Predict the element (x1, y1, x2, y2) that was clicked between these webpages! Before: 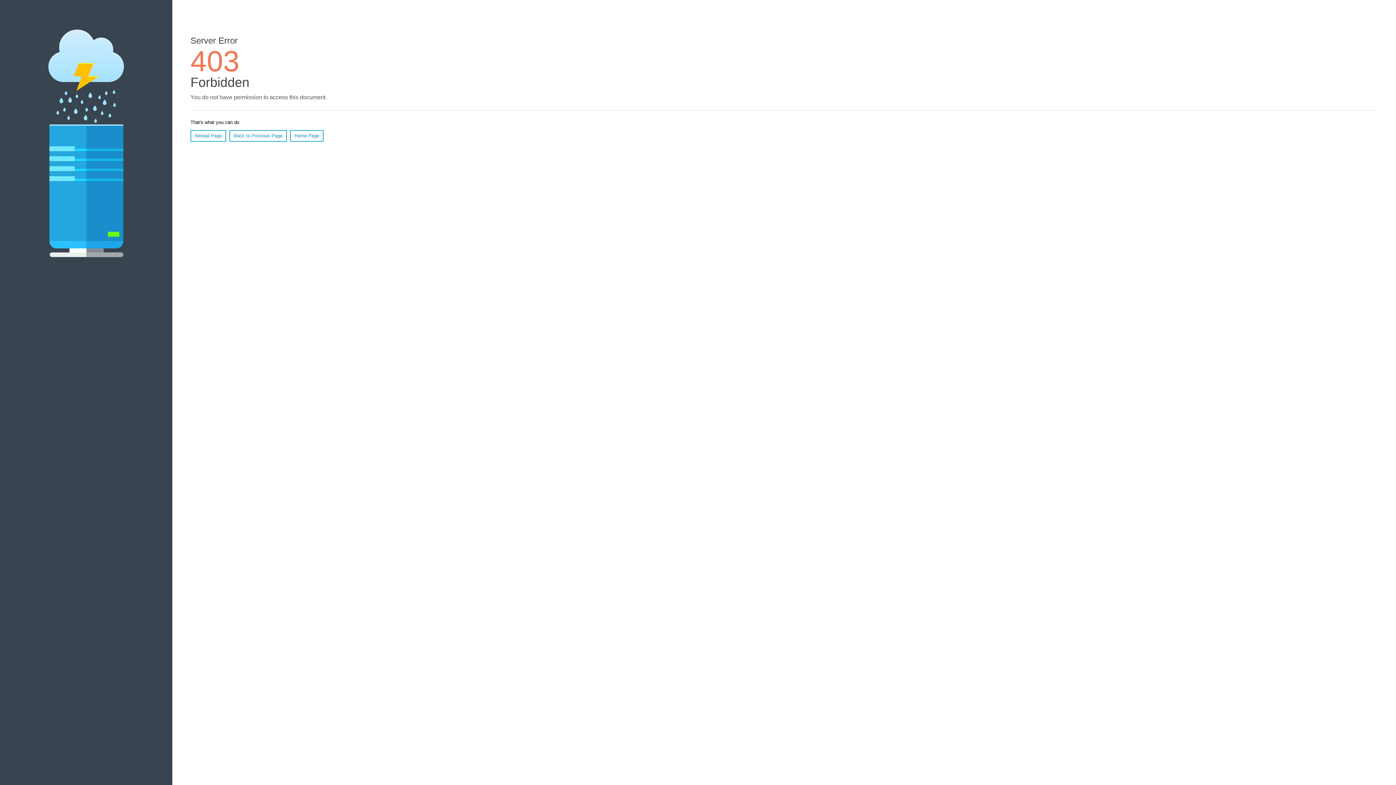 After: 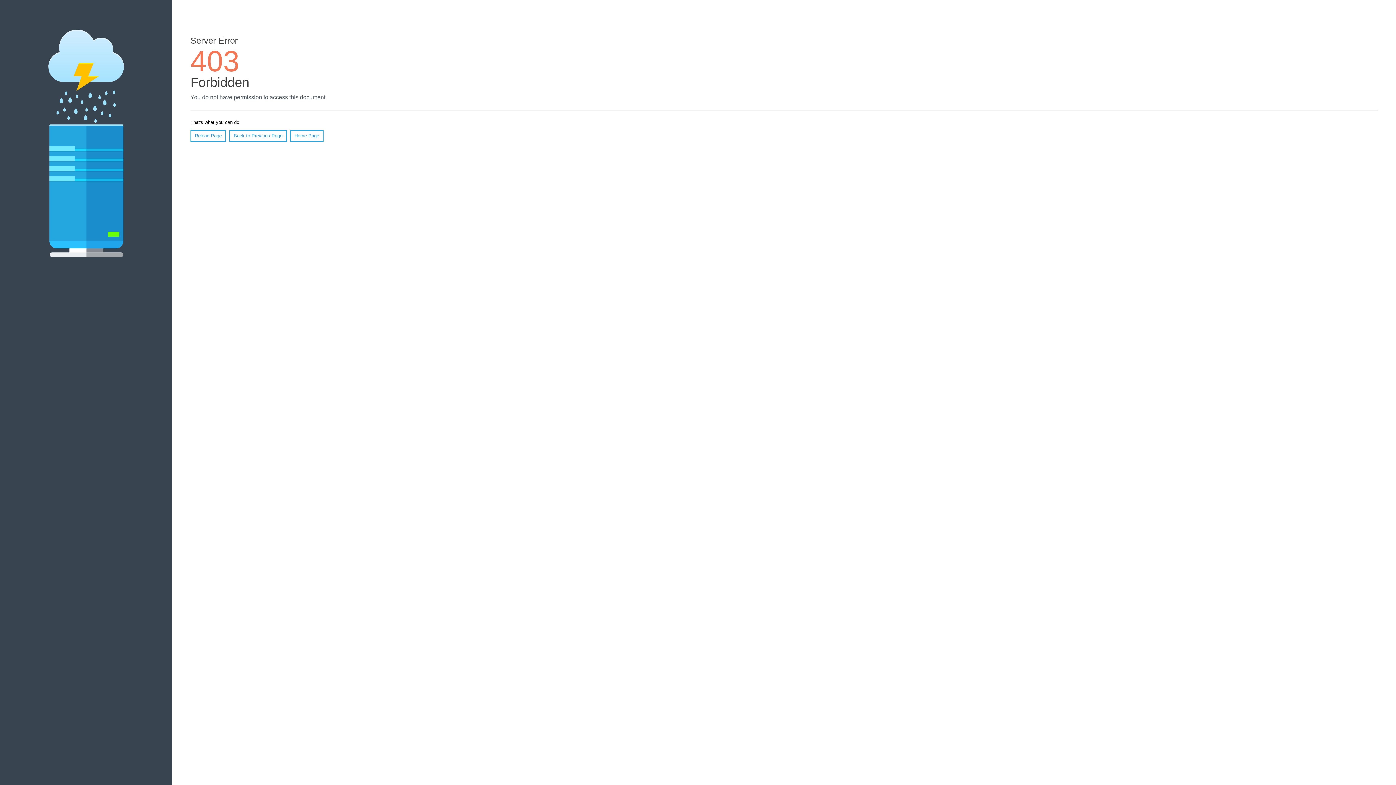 Action: bbox: (190, 130, 226, 141) label: Reload Page